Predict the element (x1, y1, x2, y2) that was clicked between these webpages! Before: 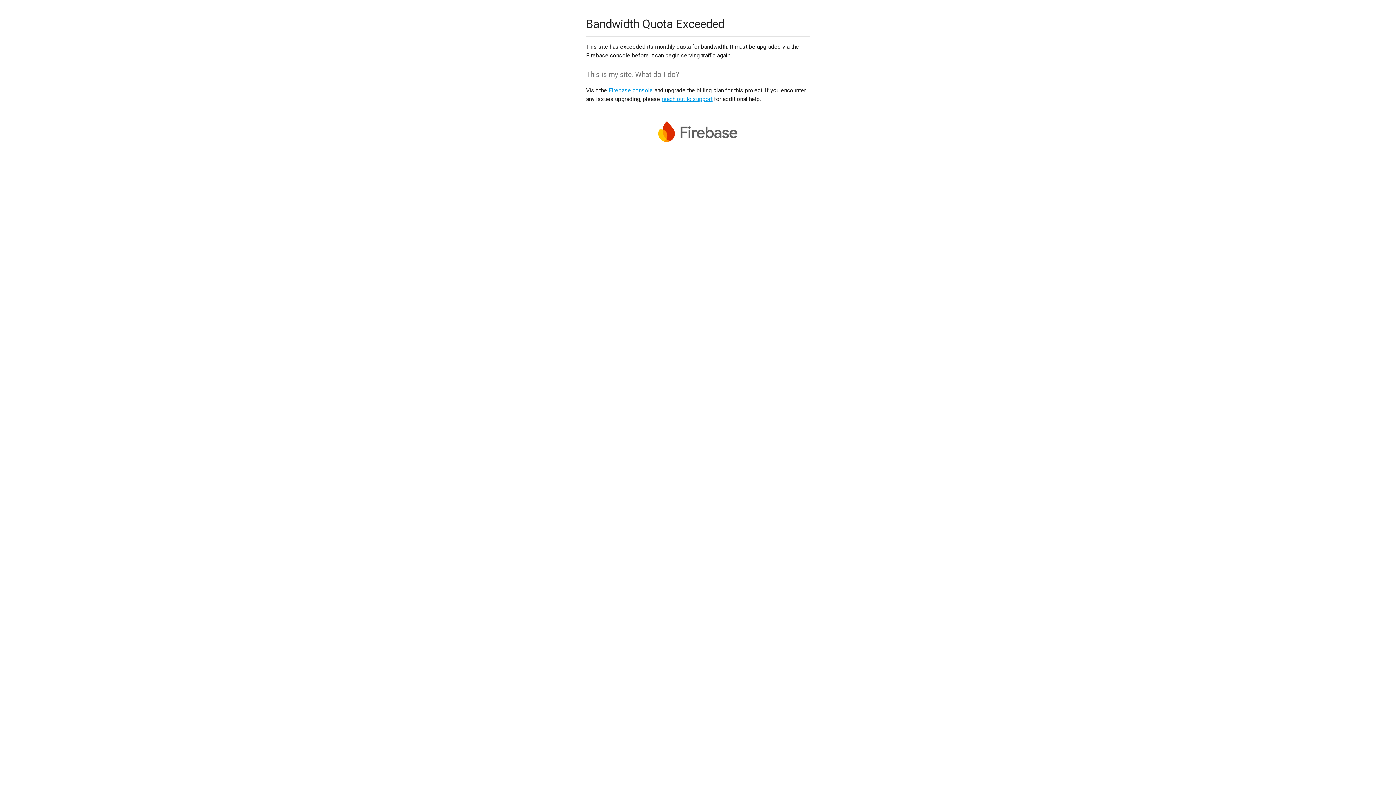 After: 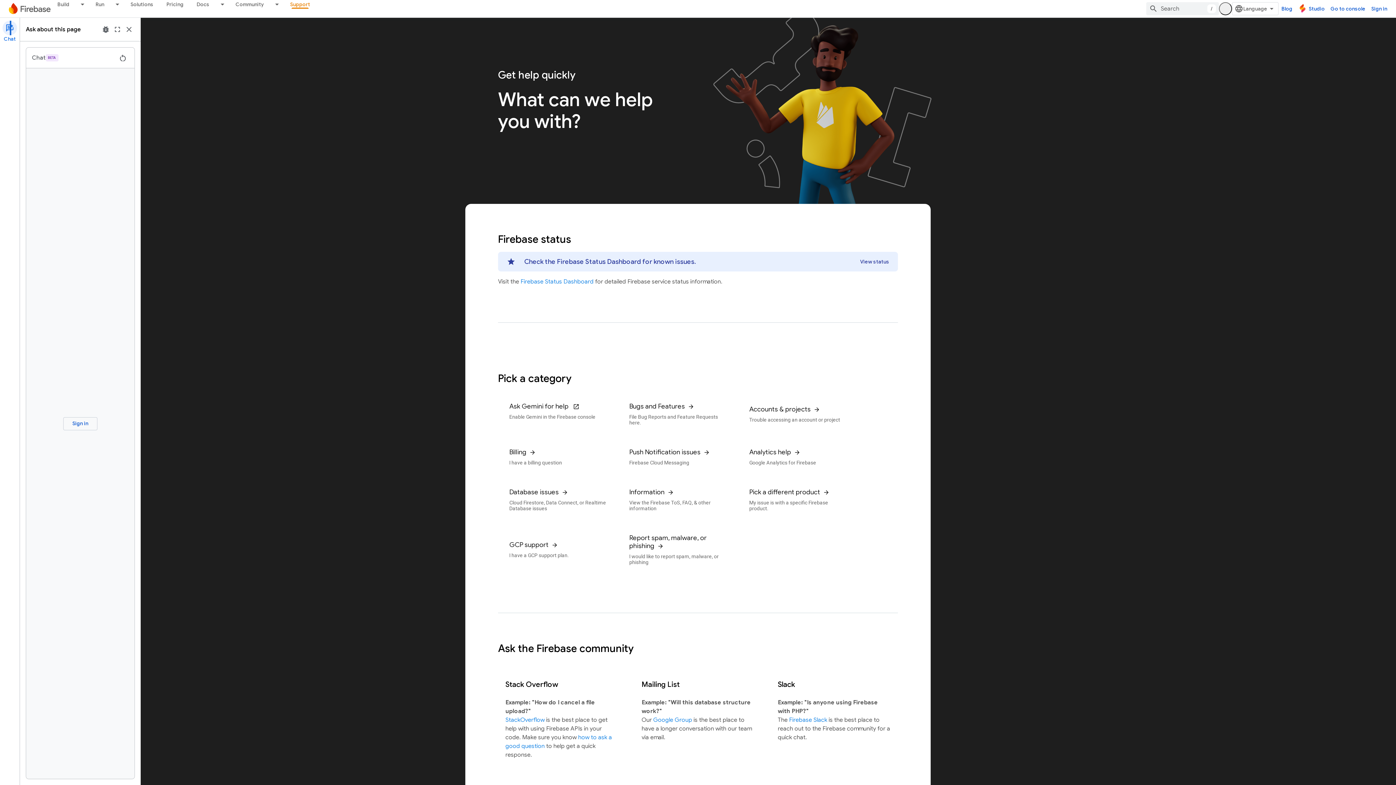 Action: bbox: (661, 95, 712, 102) label: reach out to support